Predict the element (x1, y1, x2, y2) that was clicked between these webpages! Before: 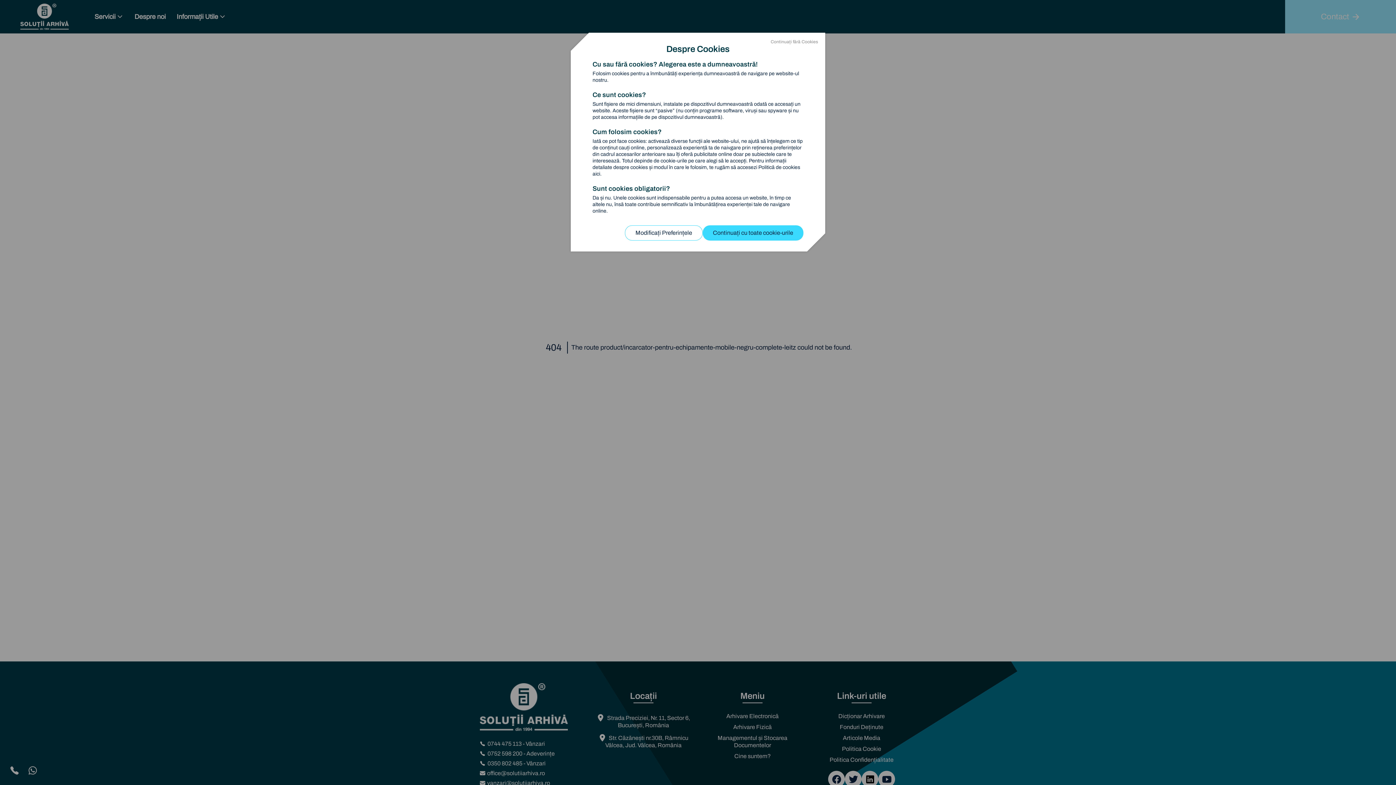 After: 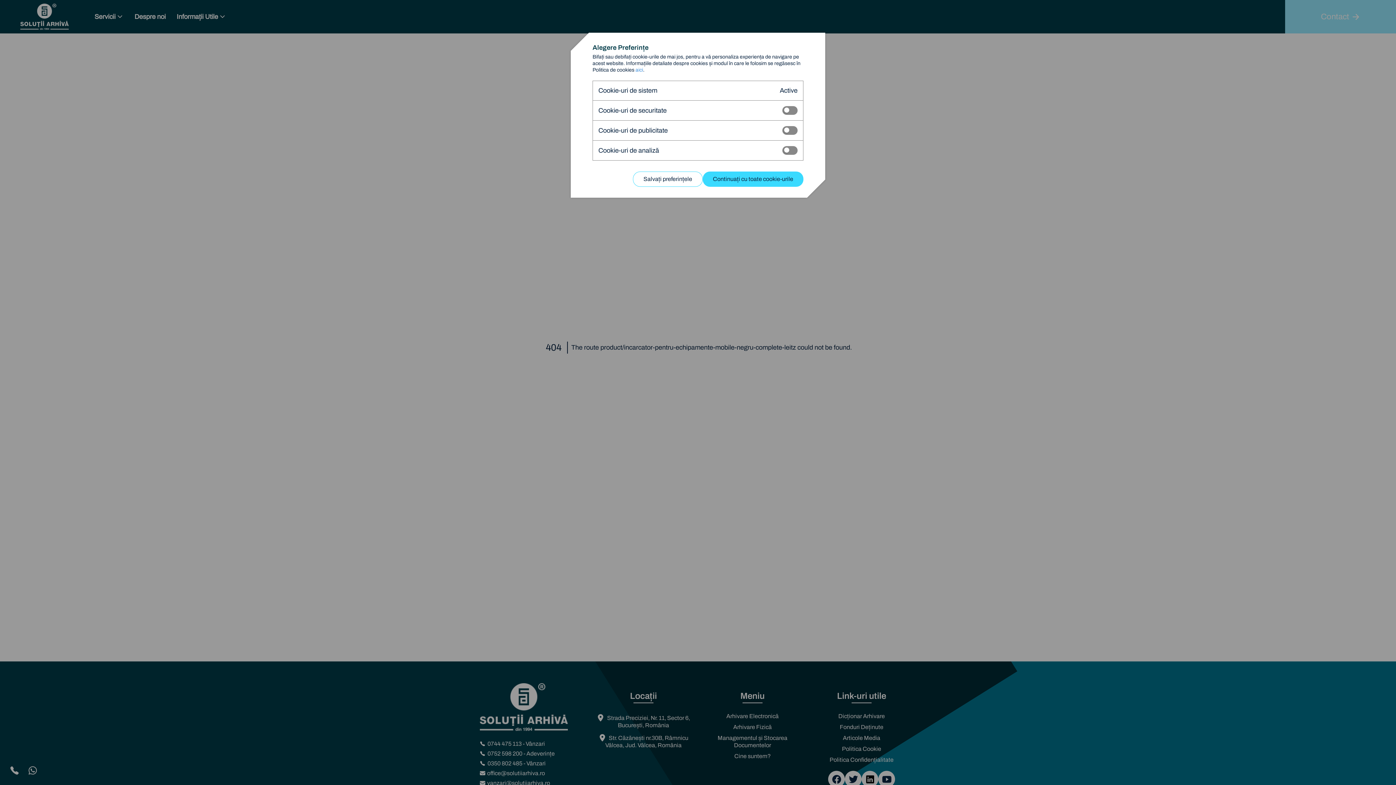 Action: bbox: (625, 225, 702, 240) label: Modificați Preferințele